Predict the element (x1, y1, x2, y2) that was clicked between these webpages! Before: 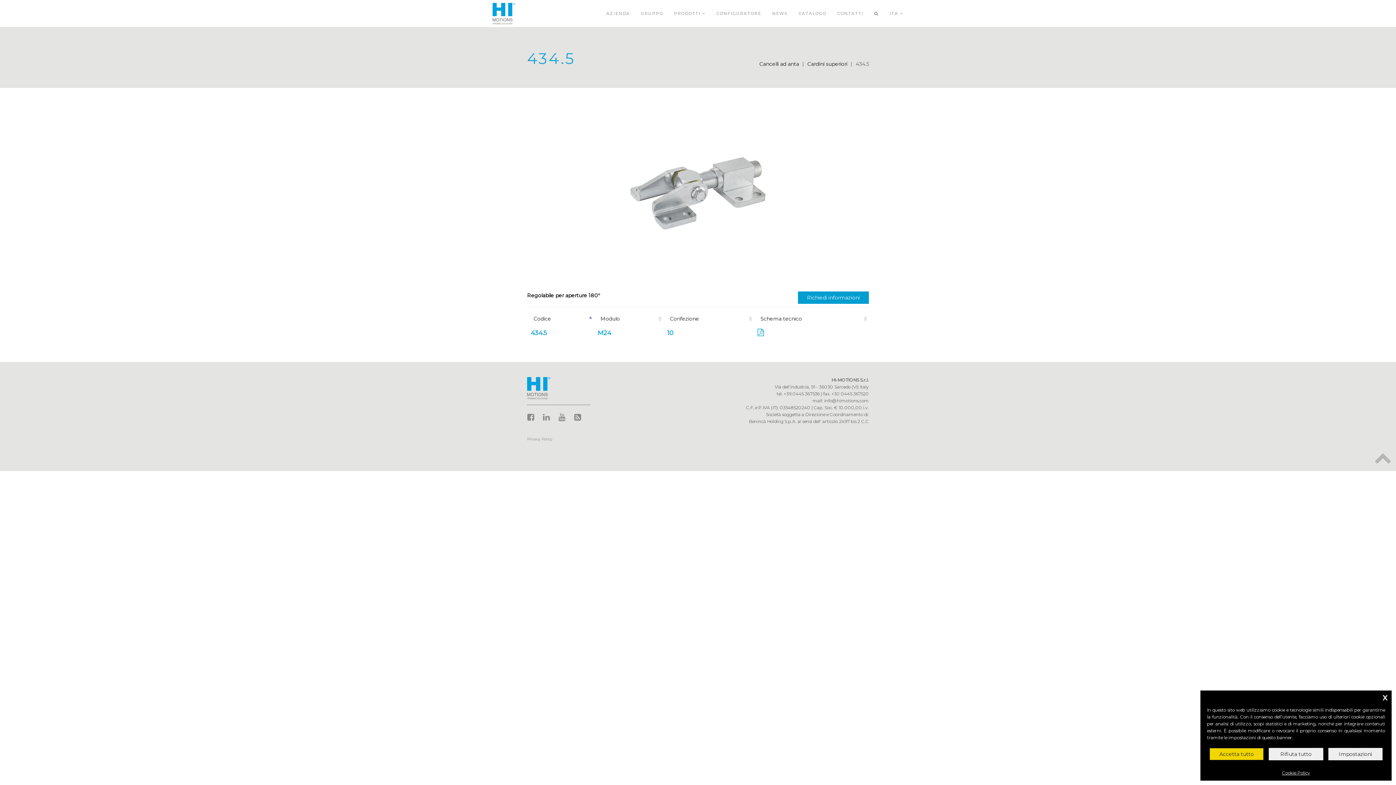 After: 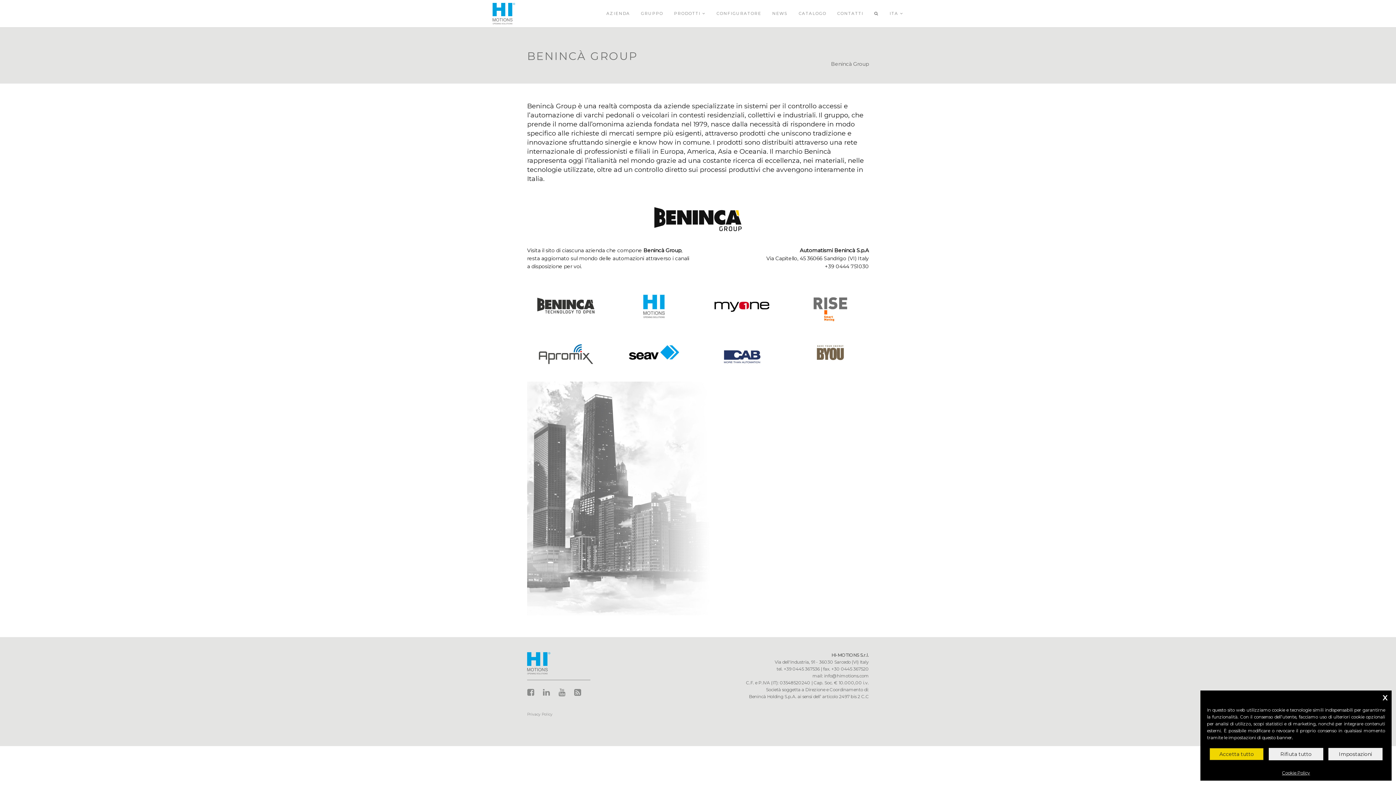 Action: bbox: (641, 0, 663, 27) label: GRUPPO